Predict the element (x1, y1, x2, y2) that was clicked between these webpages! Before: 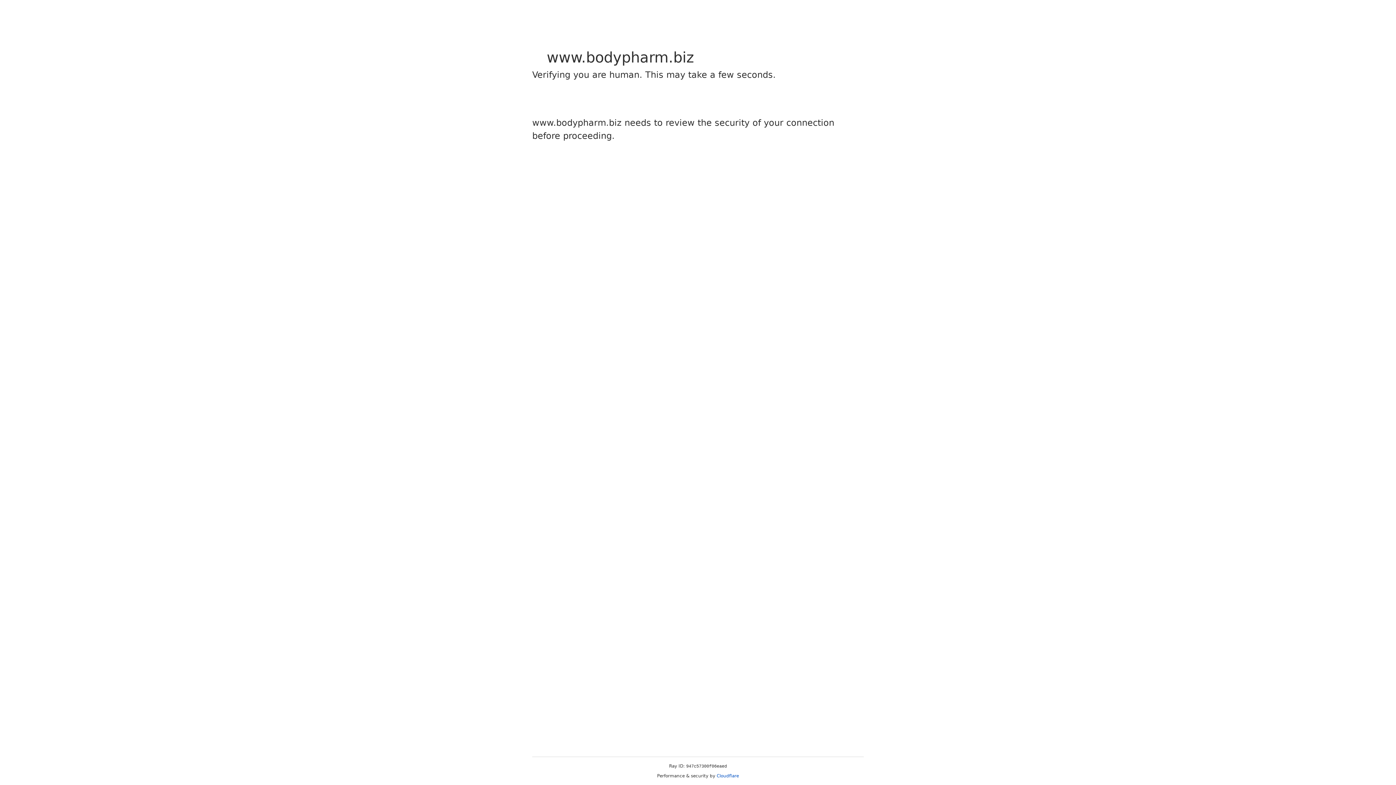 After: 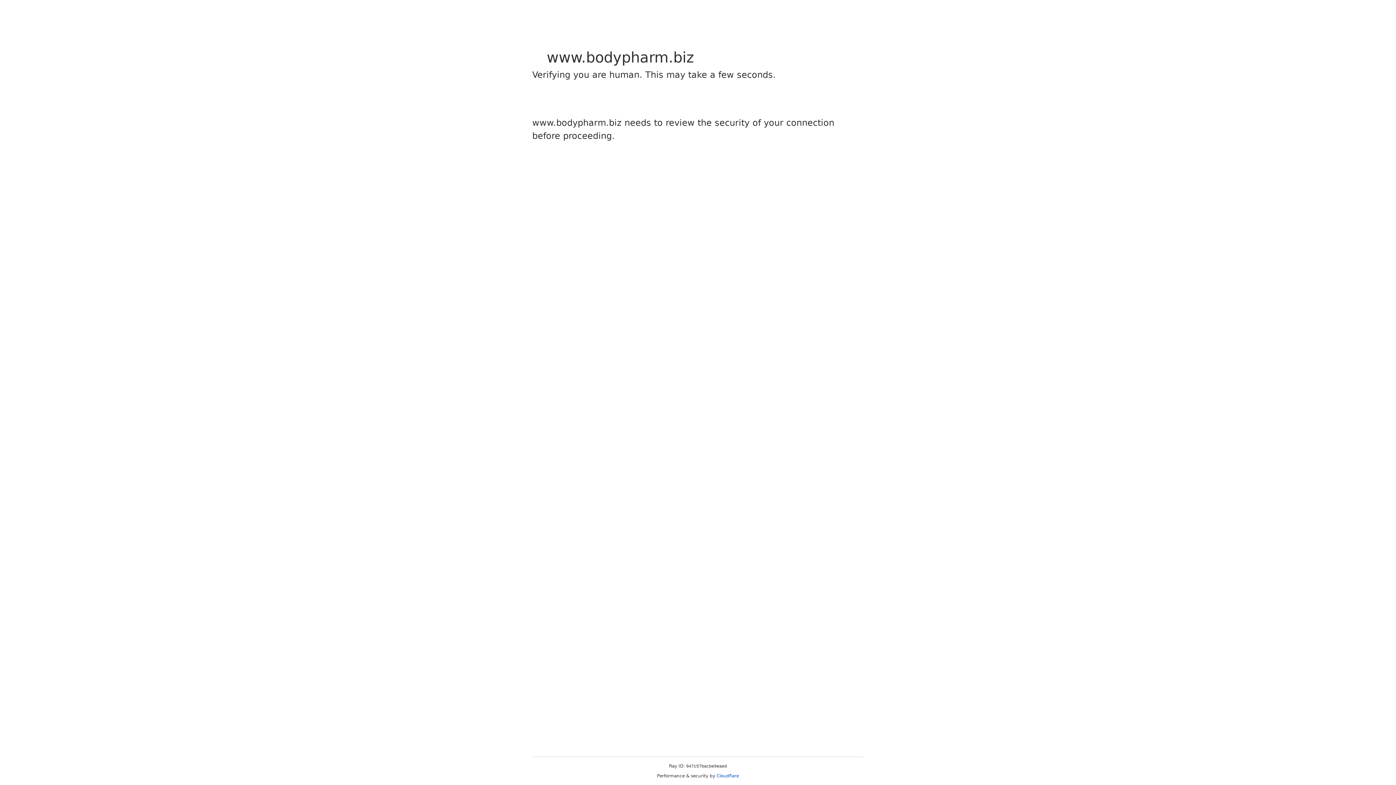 Action: bbox: (716, 773, 739, 778) label: Cloudflare